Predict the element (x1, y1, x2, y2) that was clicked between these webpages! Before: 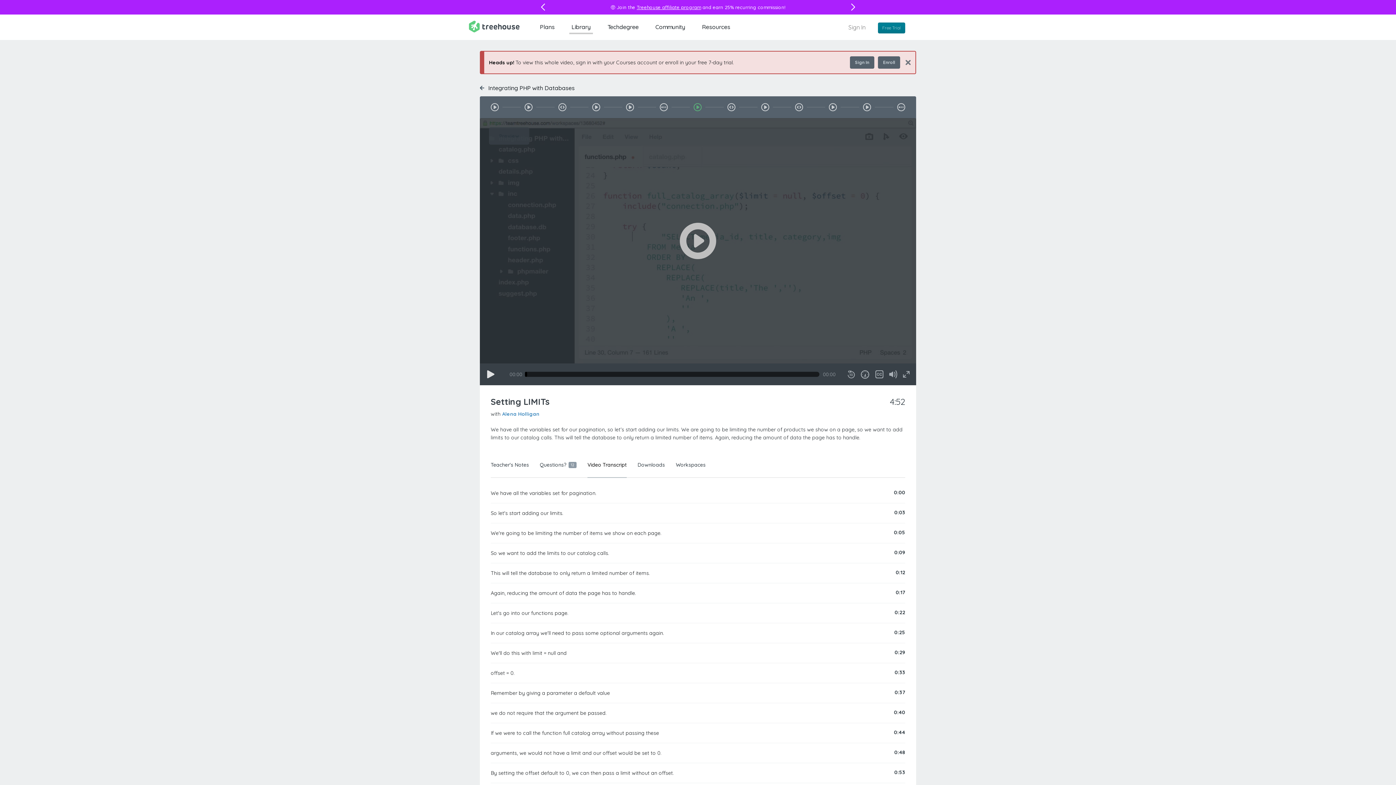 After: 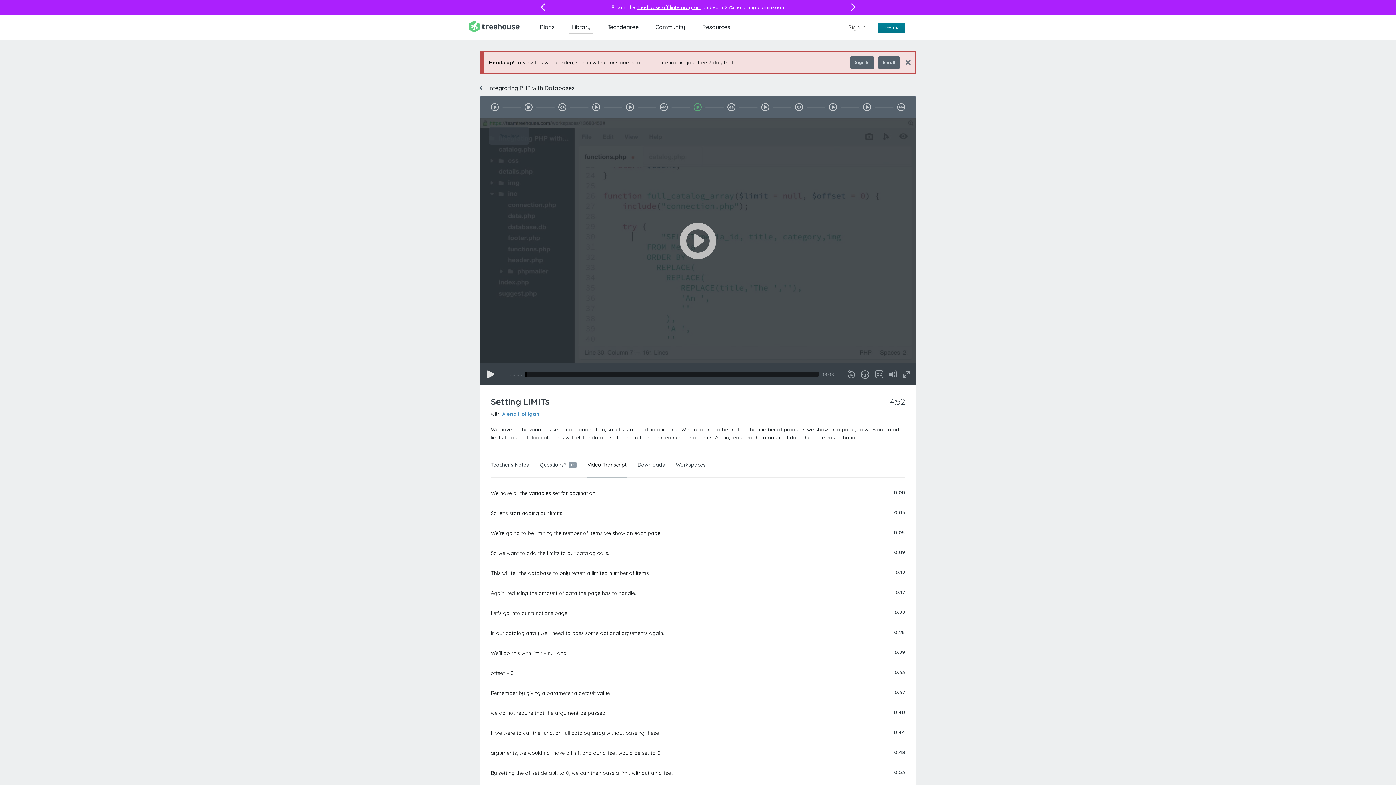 Action: bbox: (587, 460, 626, 477) label: Video Transcript